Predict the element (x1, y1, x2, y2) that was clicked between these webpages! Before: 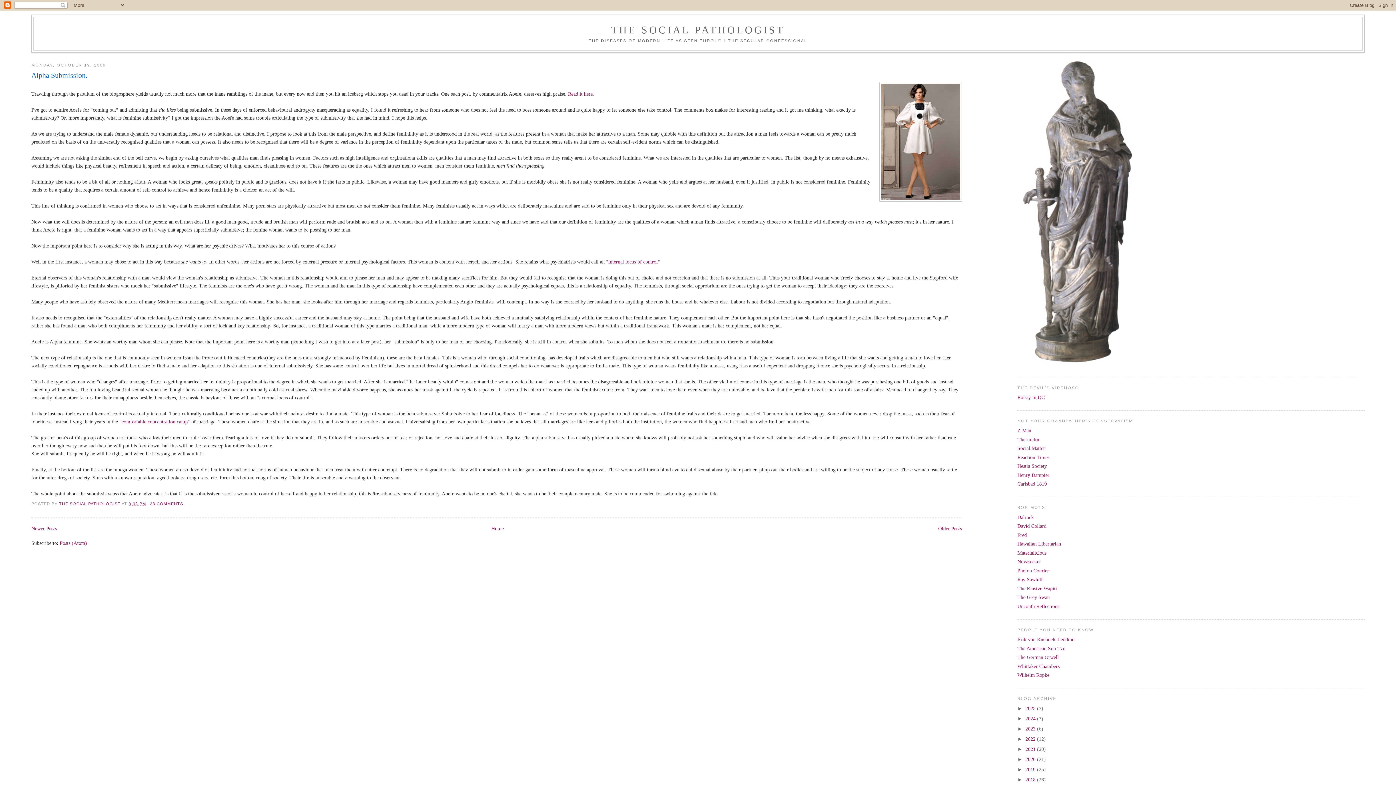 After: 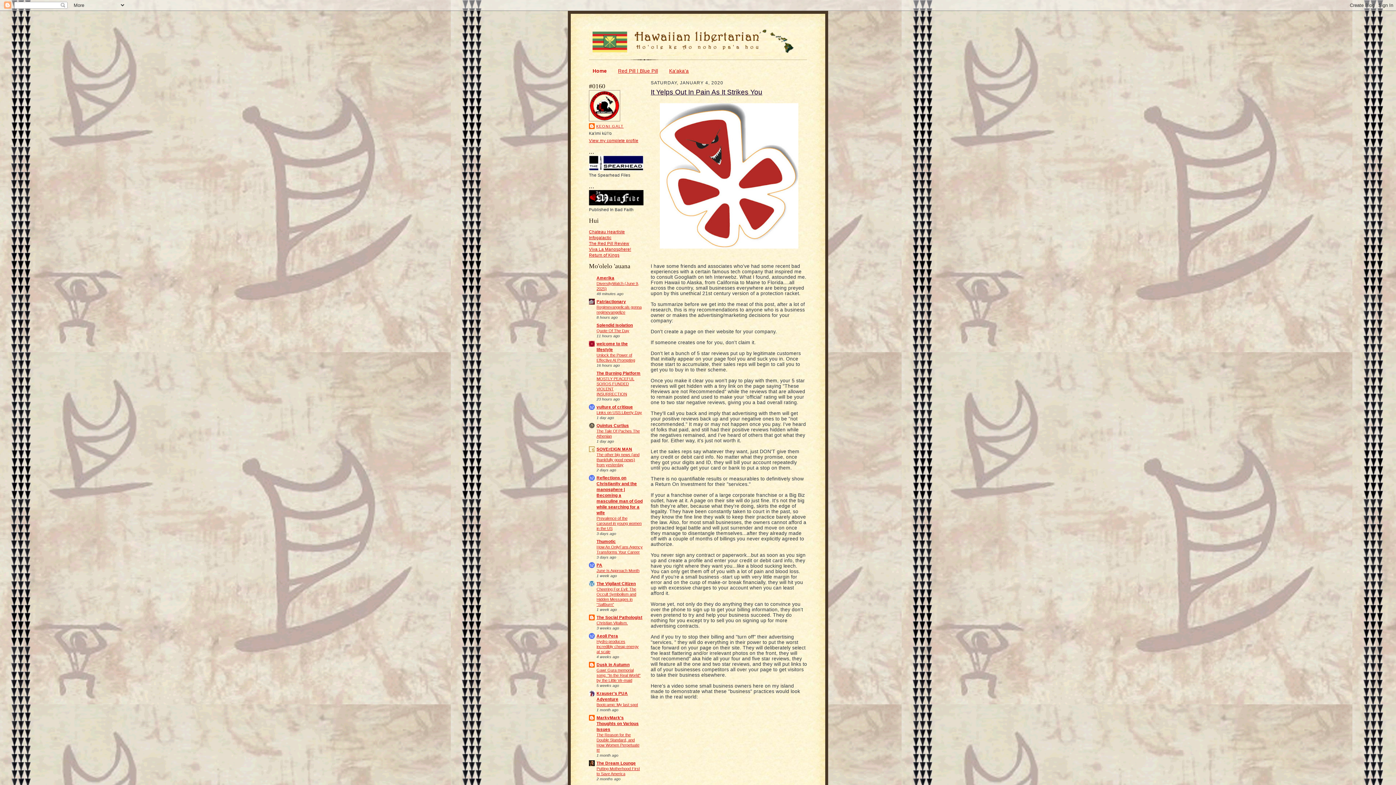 Action: label: Hawaiian Libertarian bbox: (1017, 541, 1061, 547)